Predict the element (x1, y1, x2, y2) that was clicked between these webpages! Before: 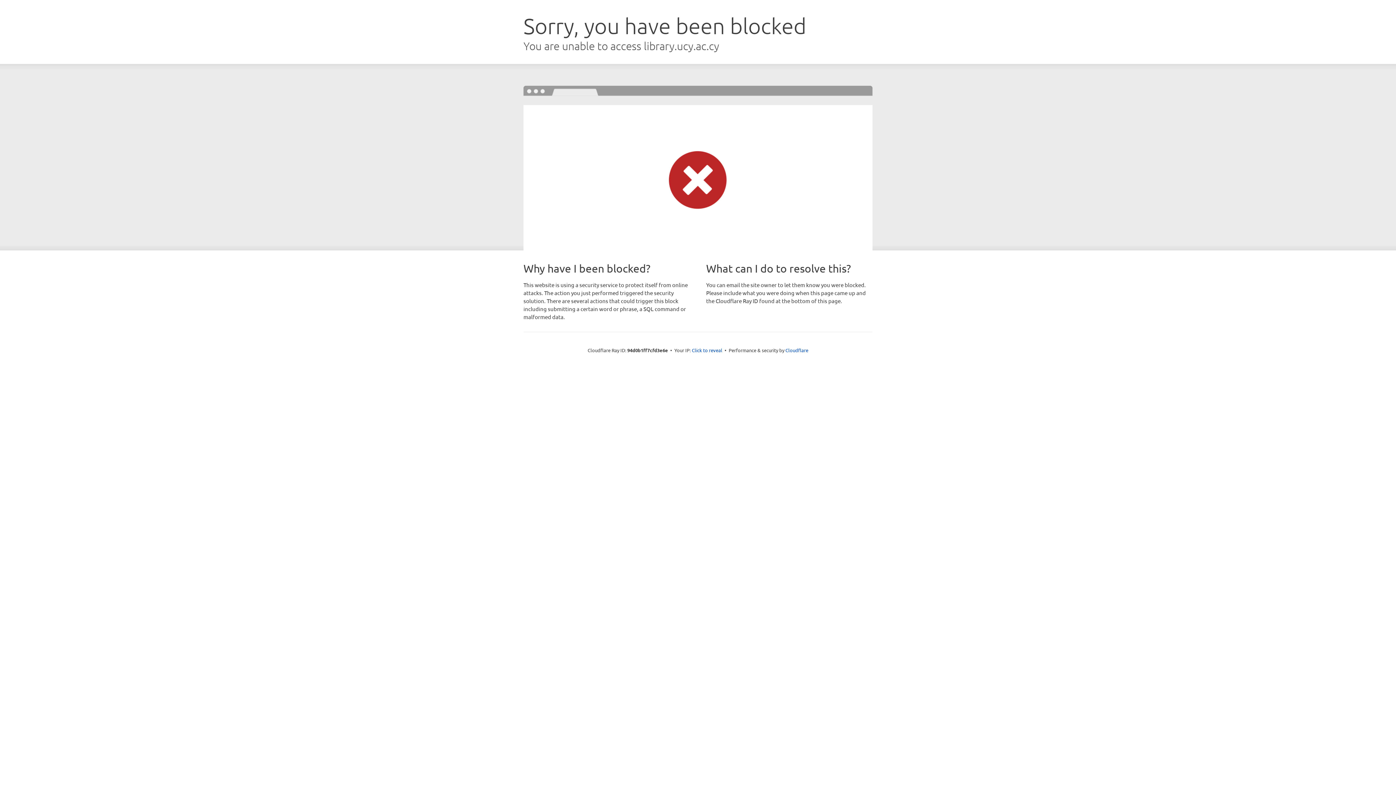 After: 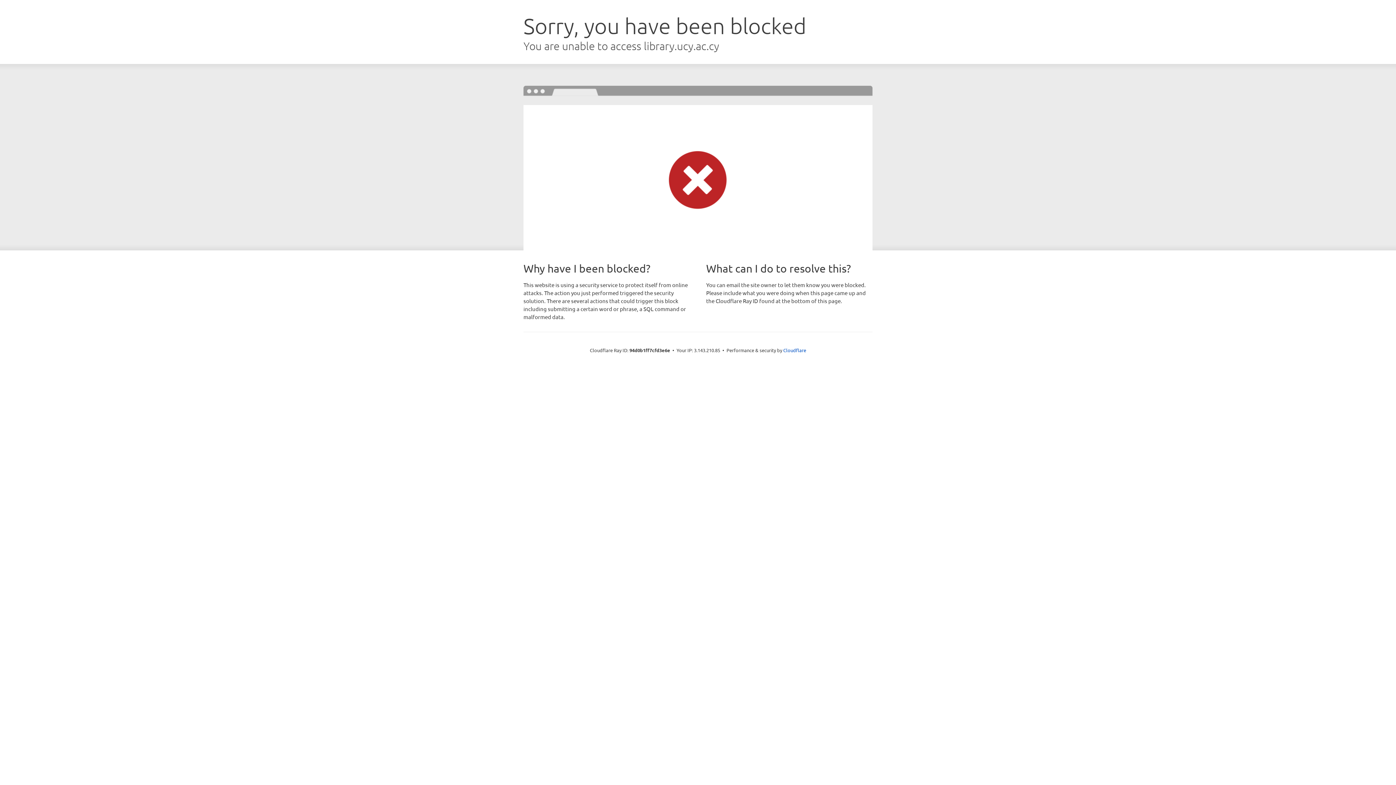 Action: label: Click to reveal bbox: (692, 346, 722, 353)